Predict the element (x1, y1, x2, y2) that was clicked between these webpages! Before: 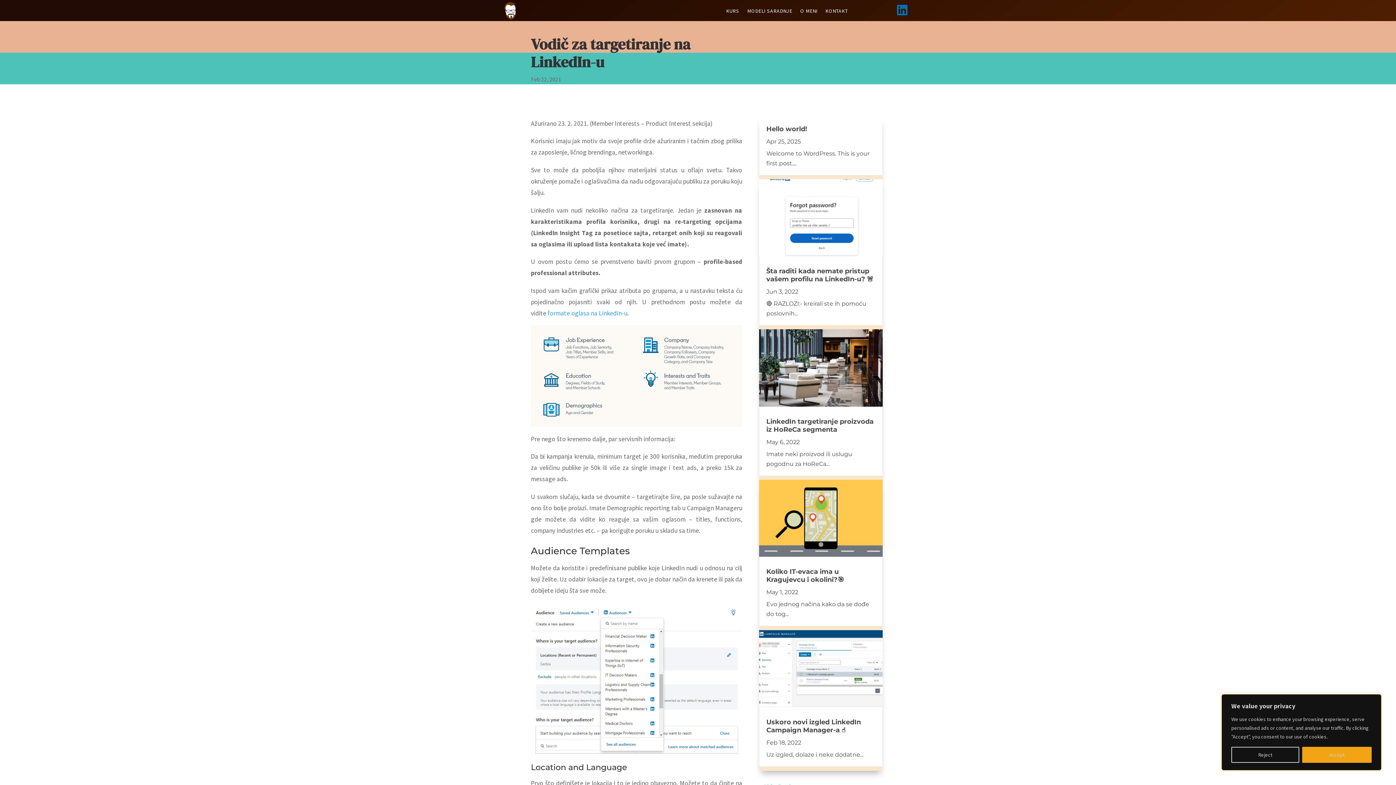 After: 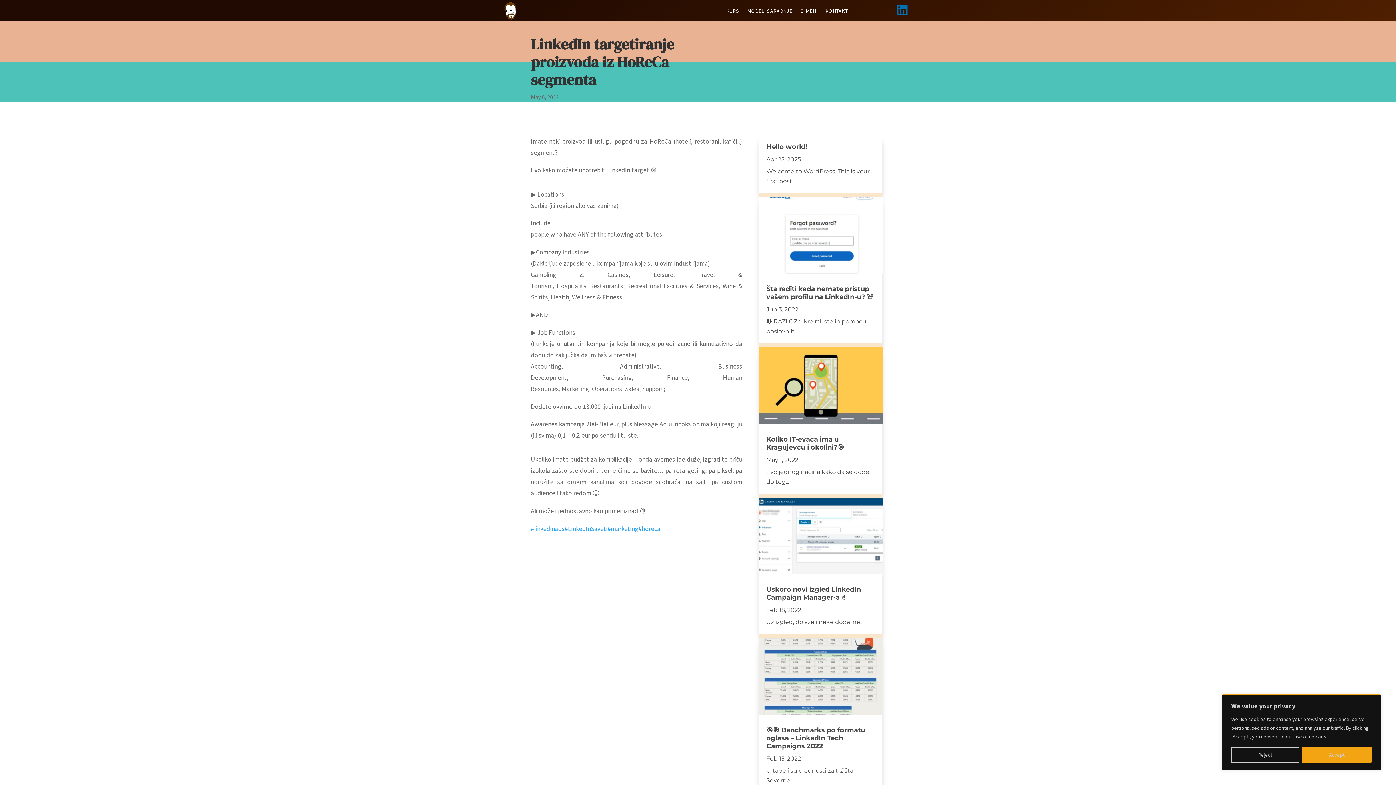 Action: bbox: (759, 329, 882, 406)